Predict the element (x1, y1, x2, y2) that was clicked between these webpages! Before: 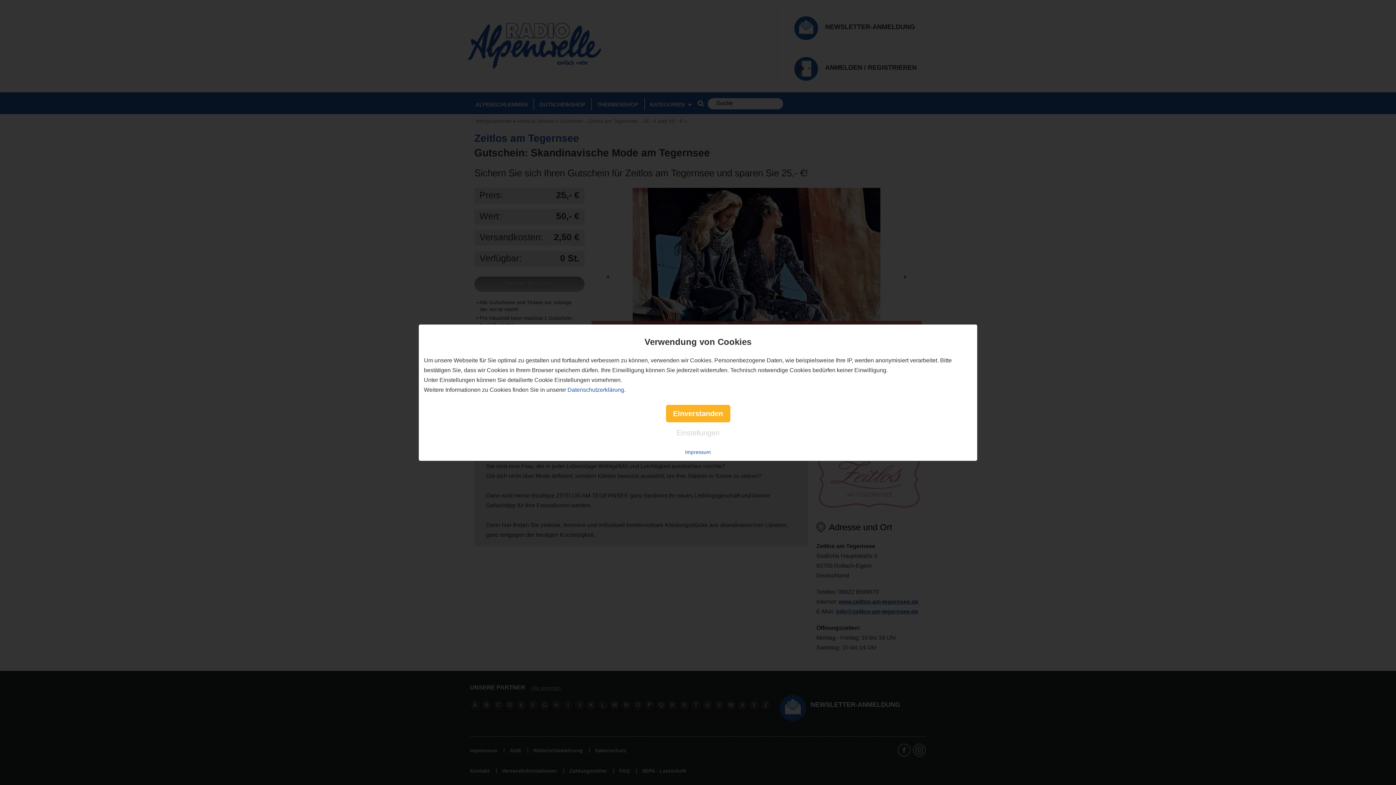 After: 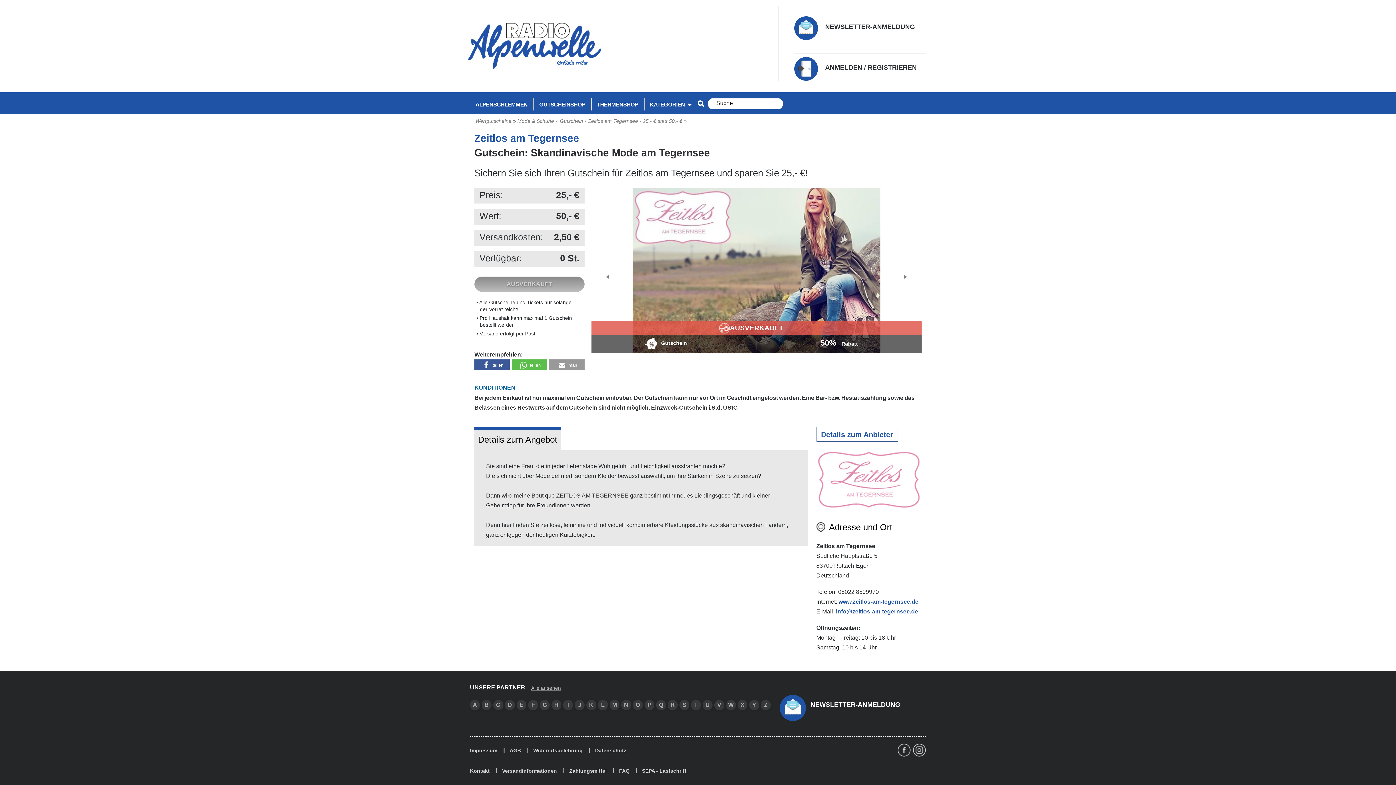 Action: bbox: (666, 404, 730, 422) label: Einverstanden